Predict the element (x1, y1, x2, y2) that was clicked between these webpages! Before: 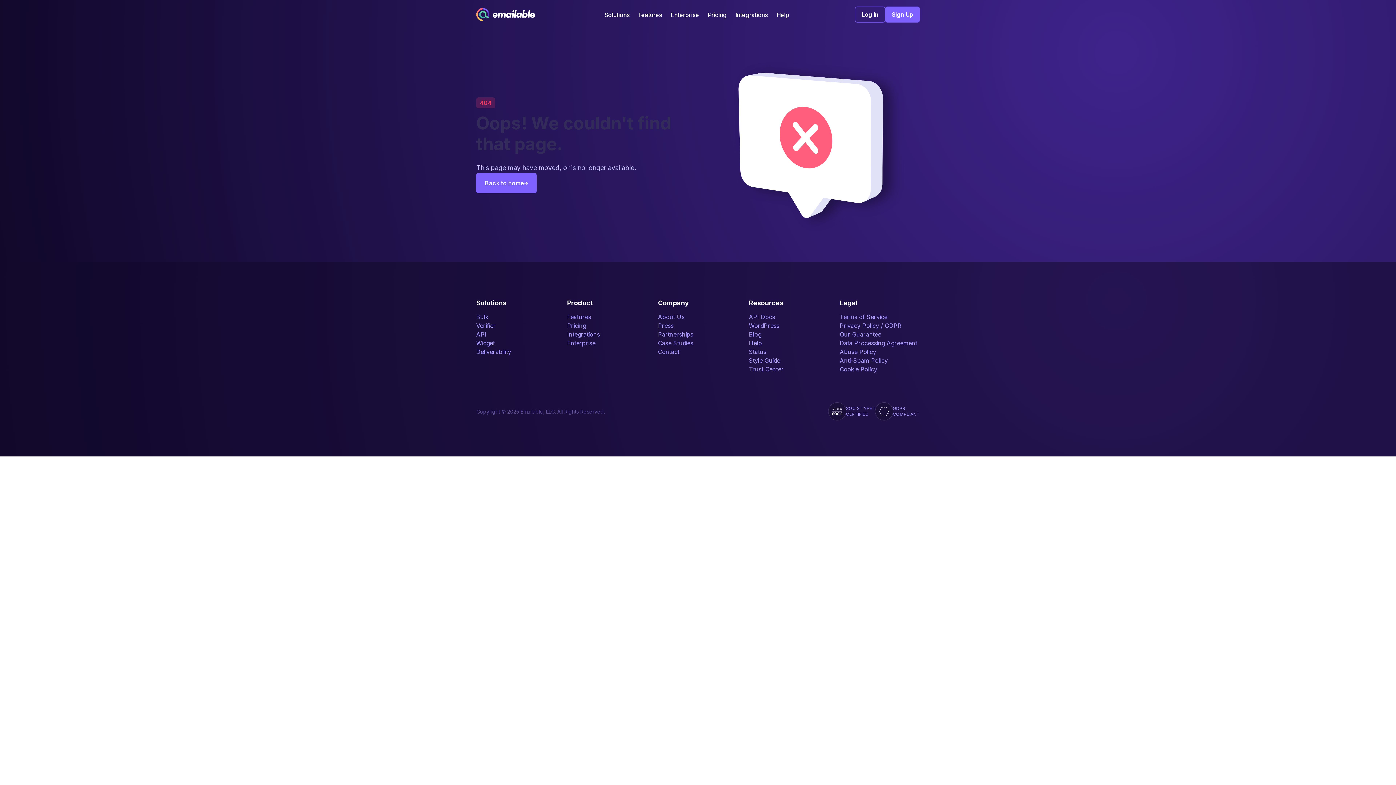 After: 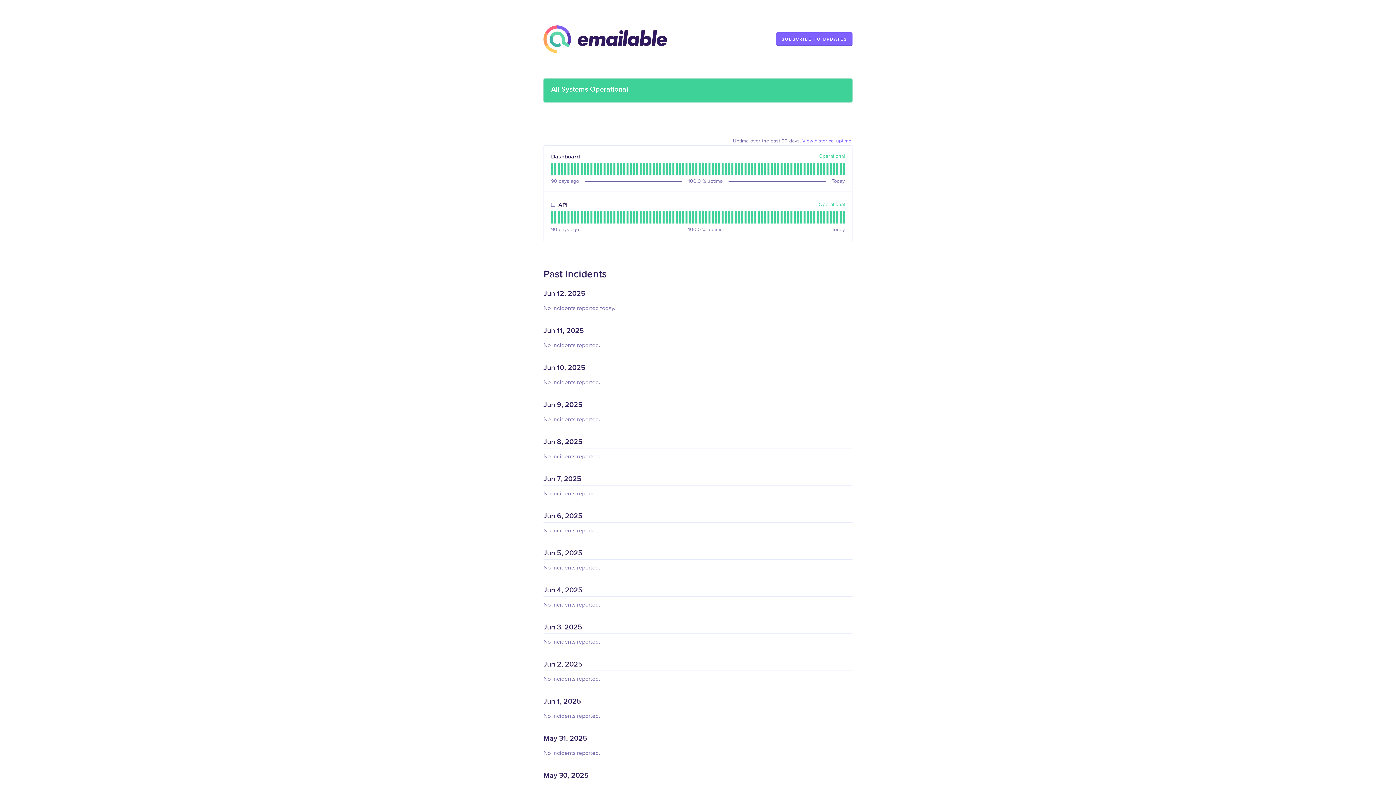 Action: bbox: (749, 348, 766, 355) label: Status